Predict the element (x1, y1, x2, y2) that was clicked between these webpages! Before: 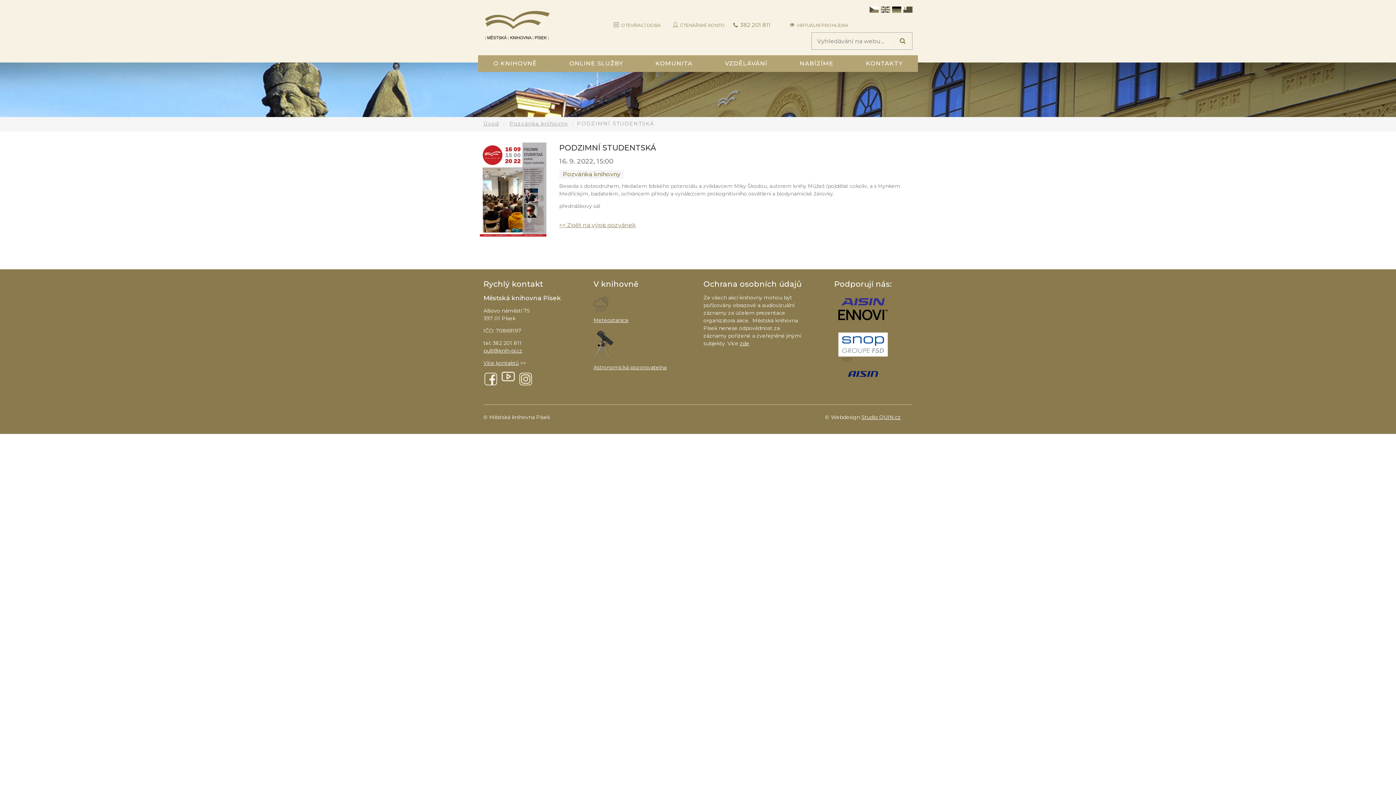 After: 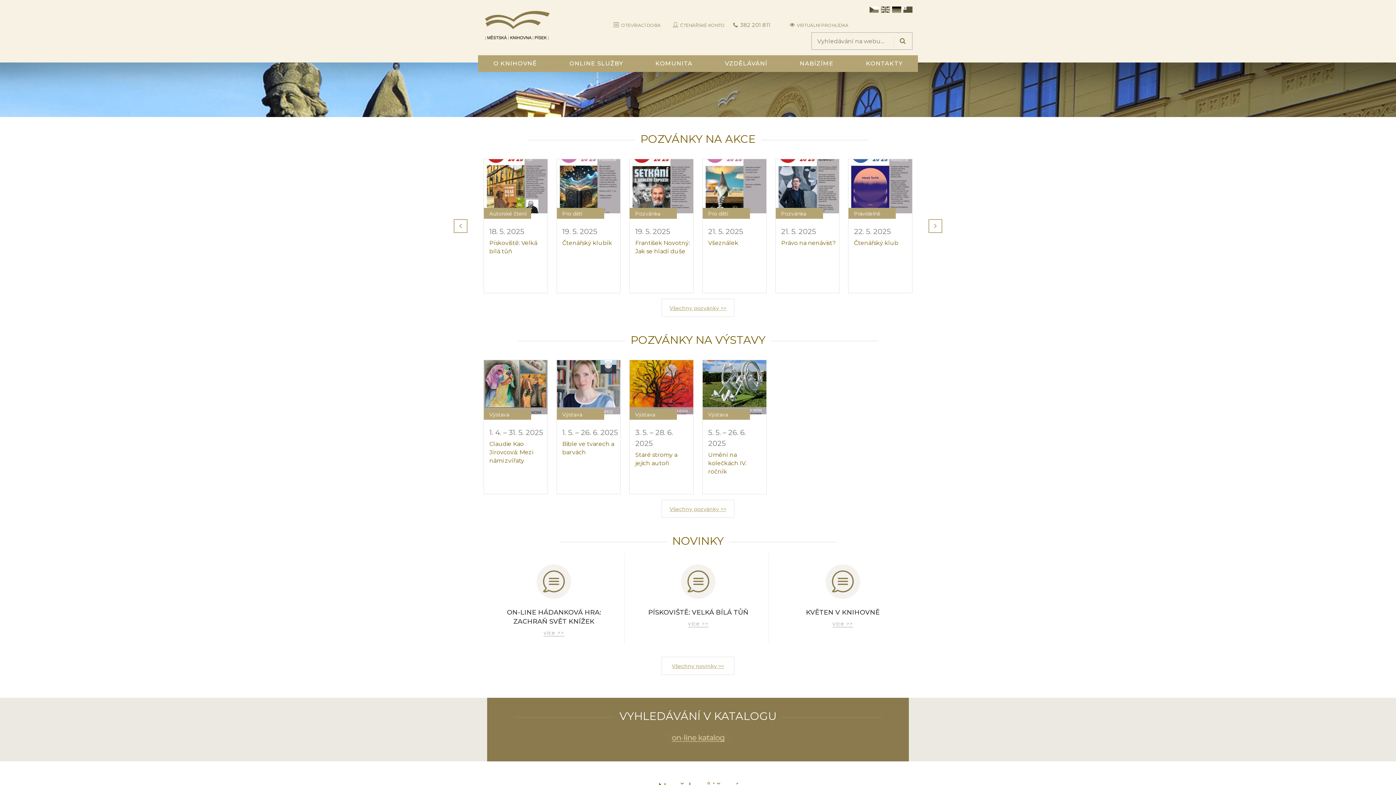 Action: bbox: (483, 5, 556, 41)